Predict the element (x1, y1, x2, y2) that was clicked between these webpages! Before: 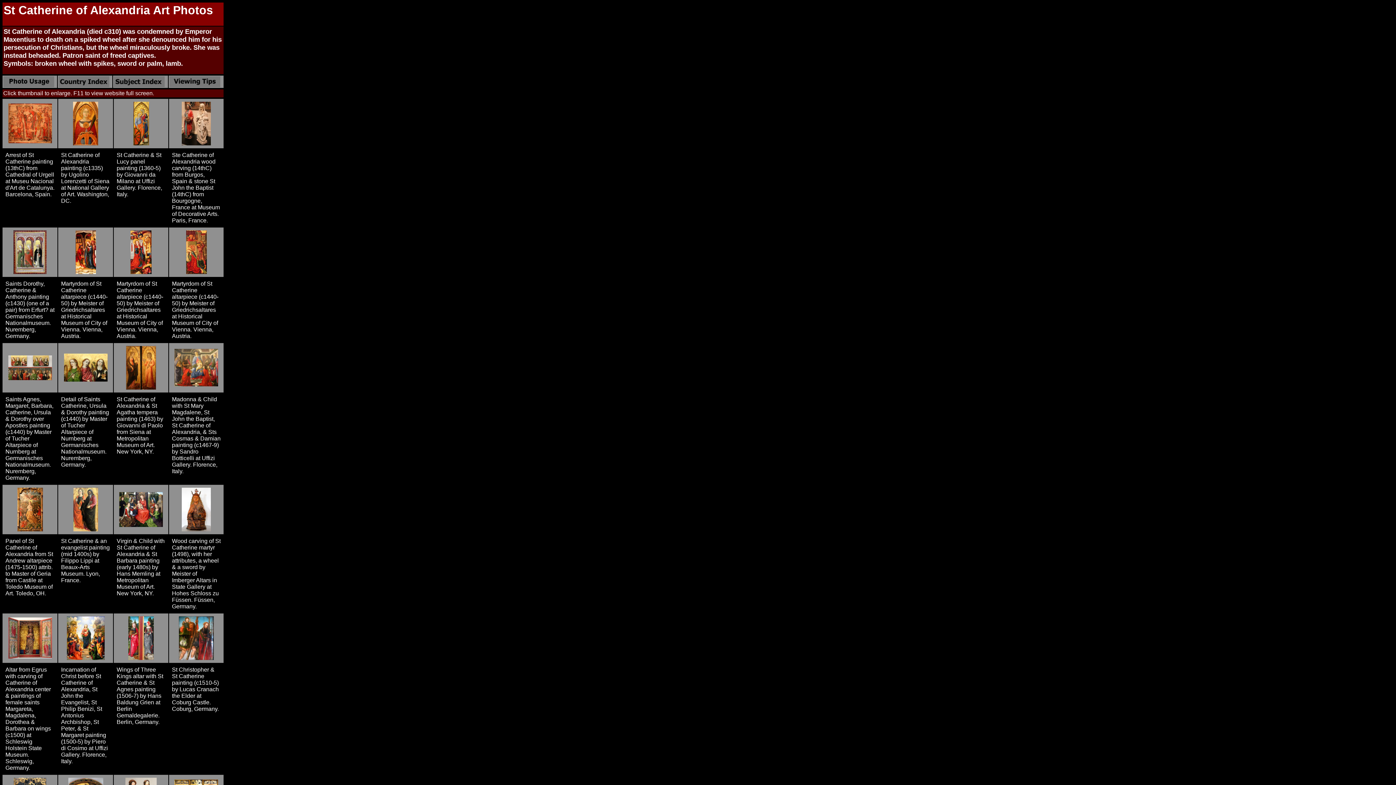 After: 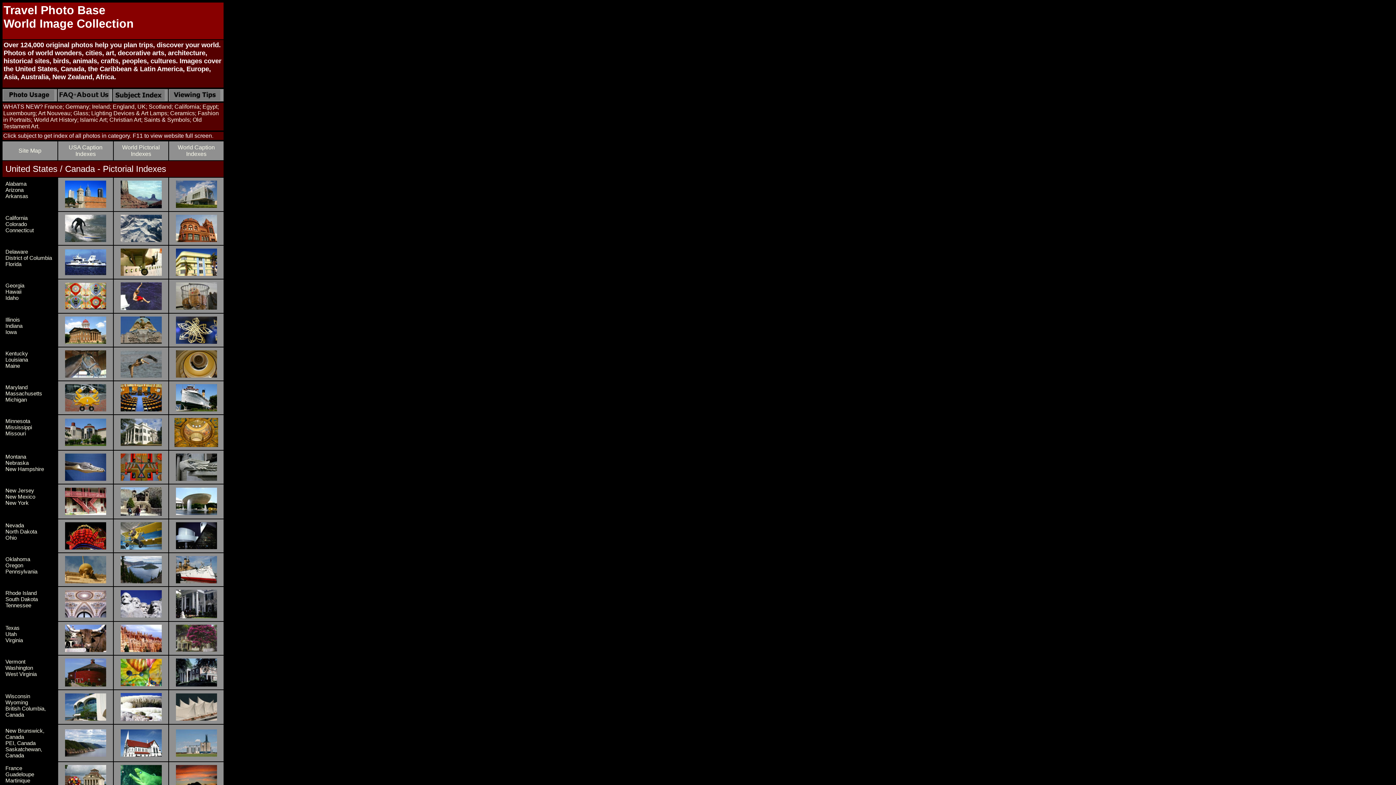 Action: bbox: (58, 82, 109, 88)